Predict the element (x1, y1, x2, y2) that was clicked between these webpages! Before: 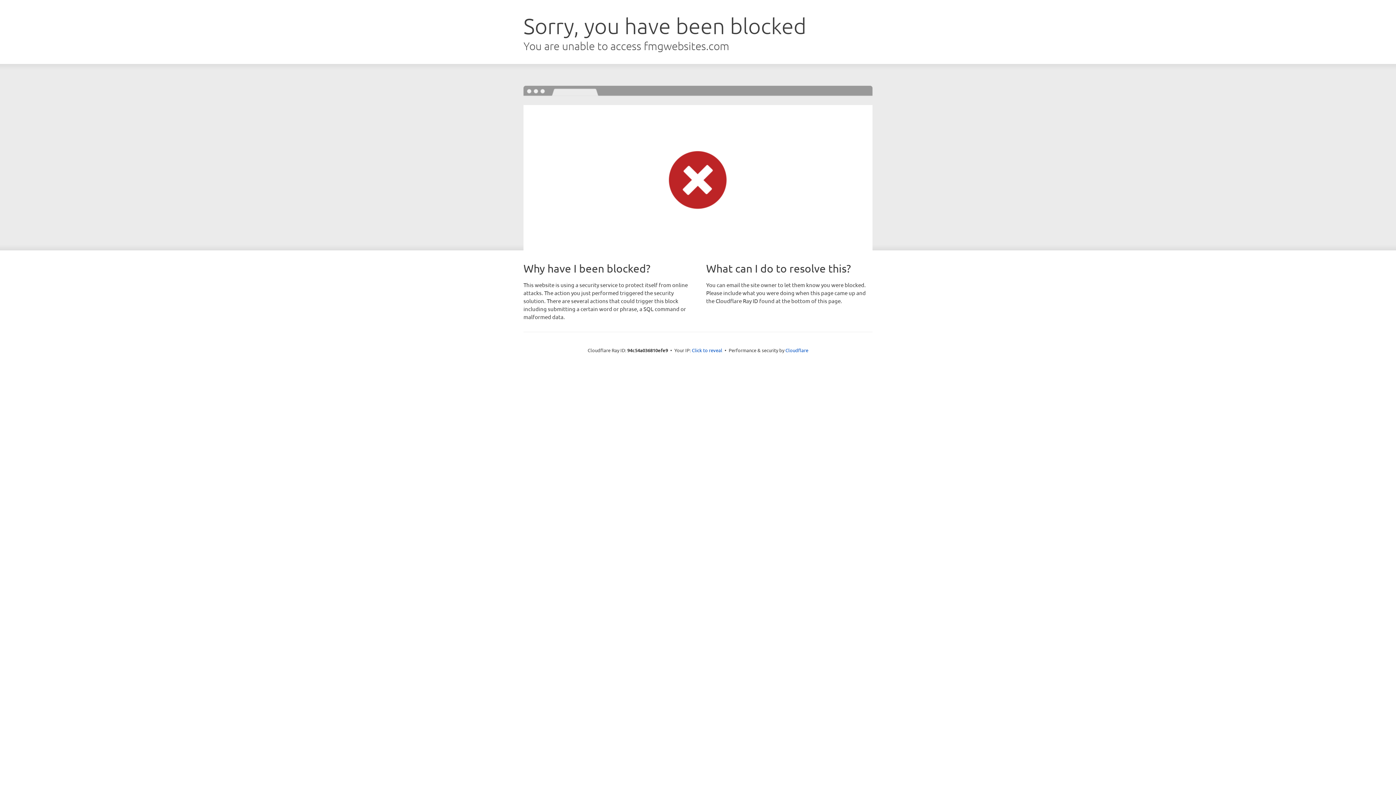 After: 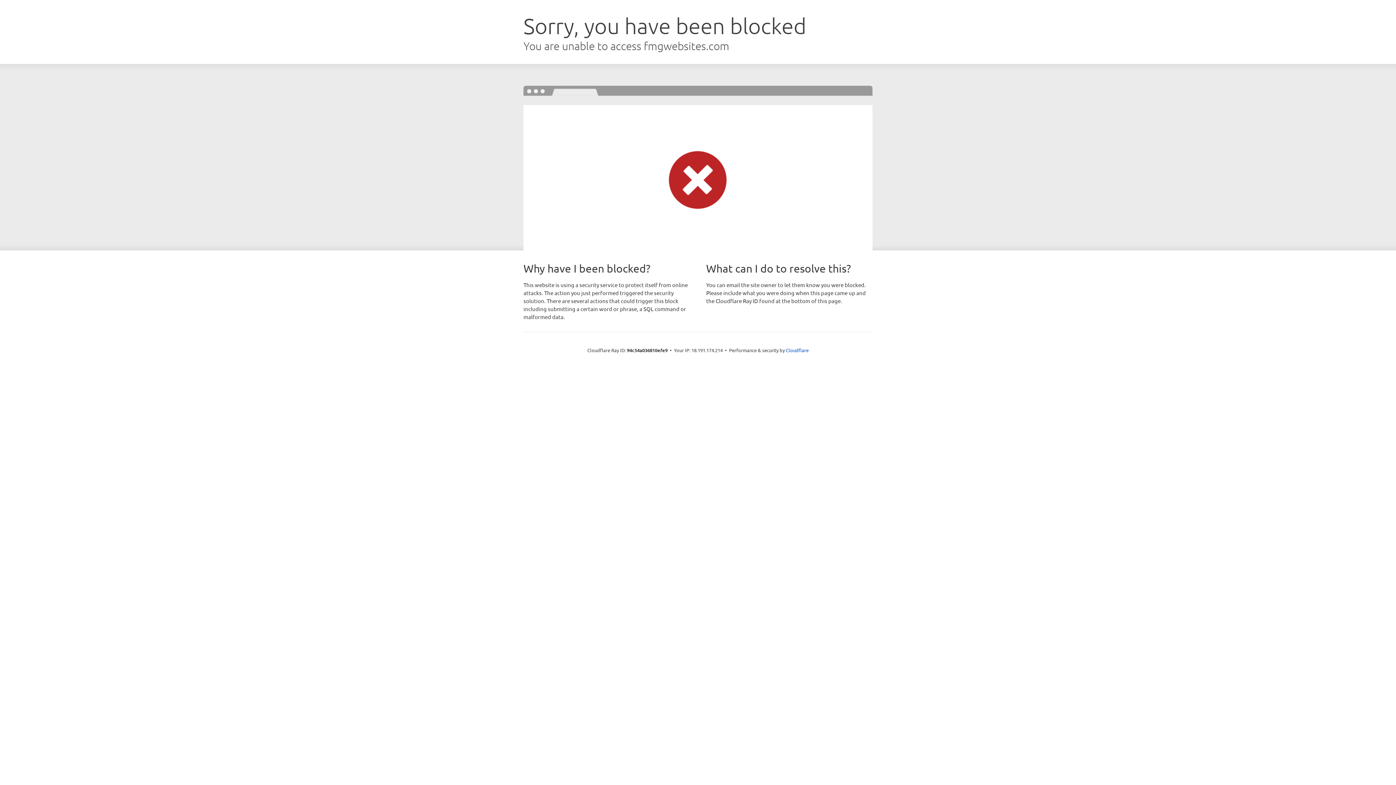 Action: label: Click to reveal bbox: (692, 346, 722, 353)